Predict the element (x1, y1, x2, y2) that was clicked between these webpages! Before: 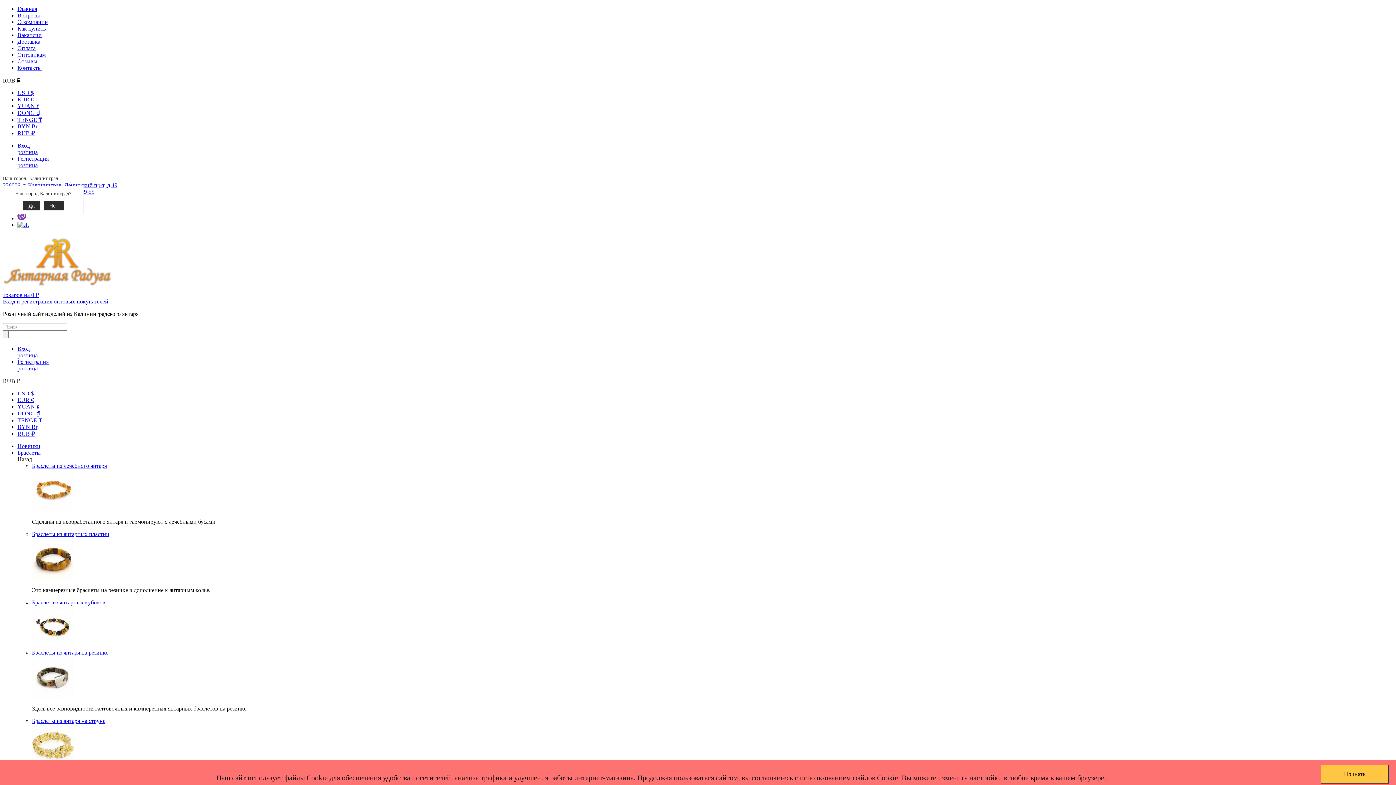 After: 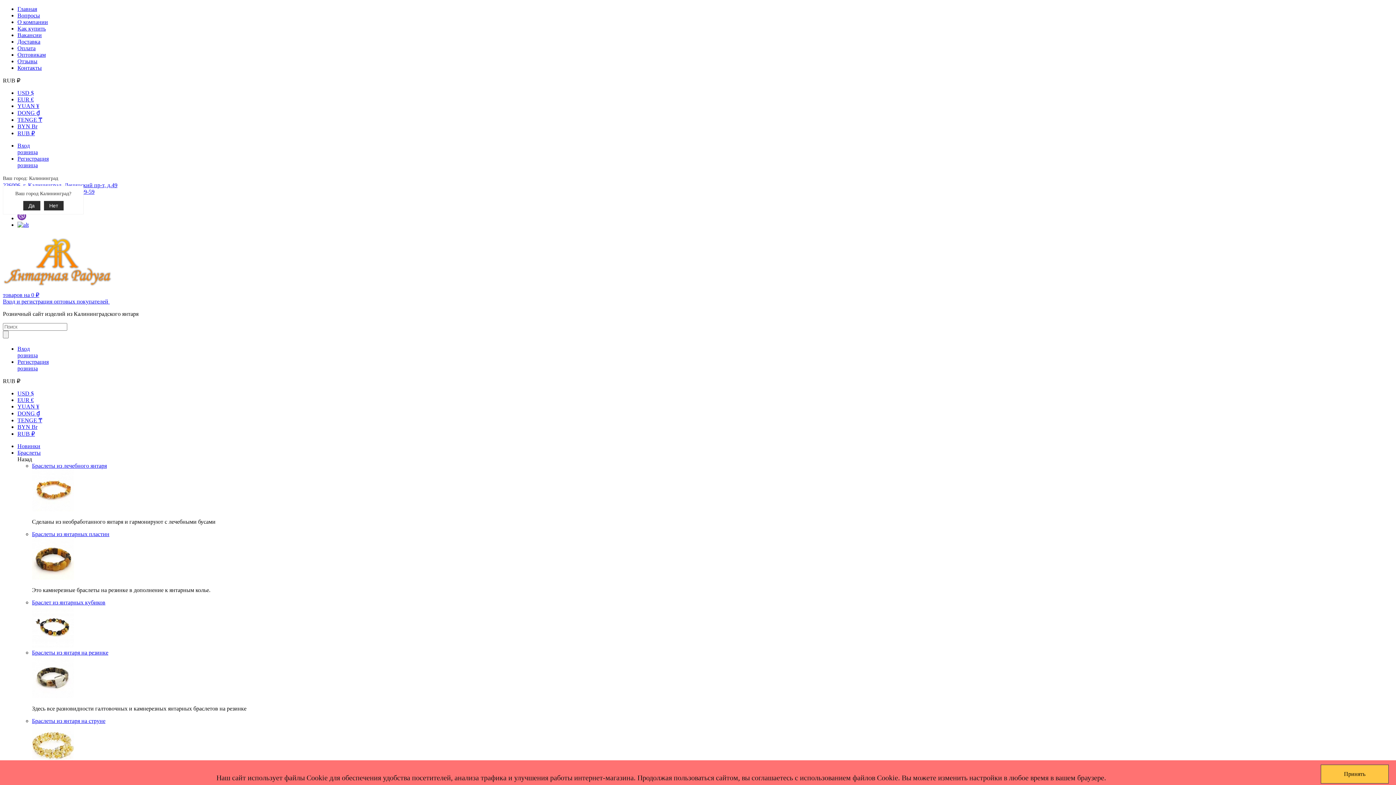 Action: bbox: (17, 215, 26, 221)